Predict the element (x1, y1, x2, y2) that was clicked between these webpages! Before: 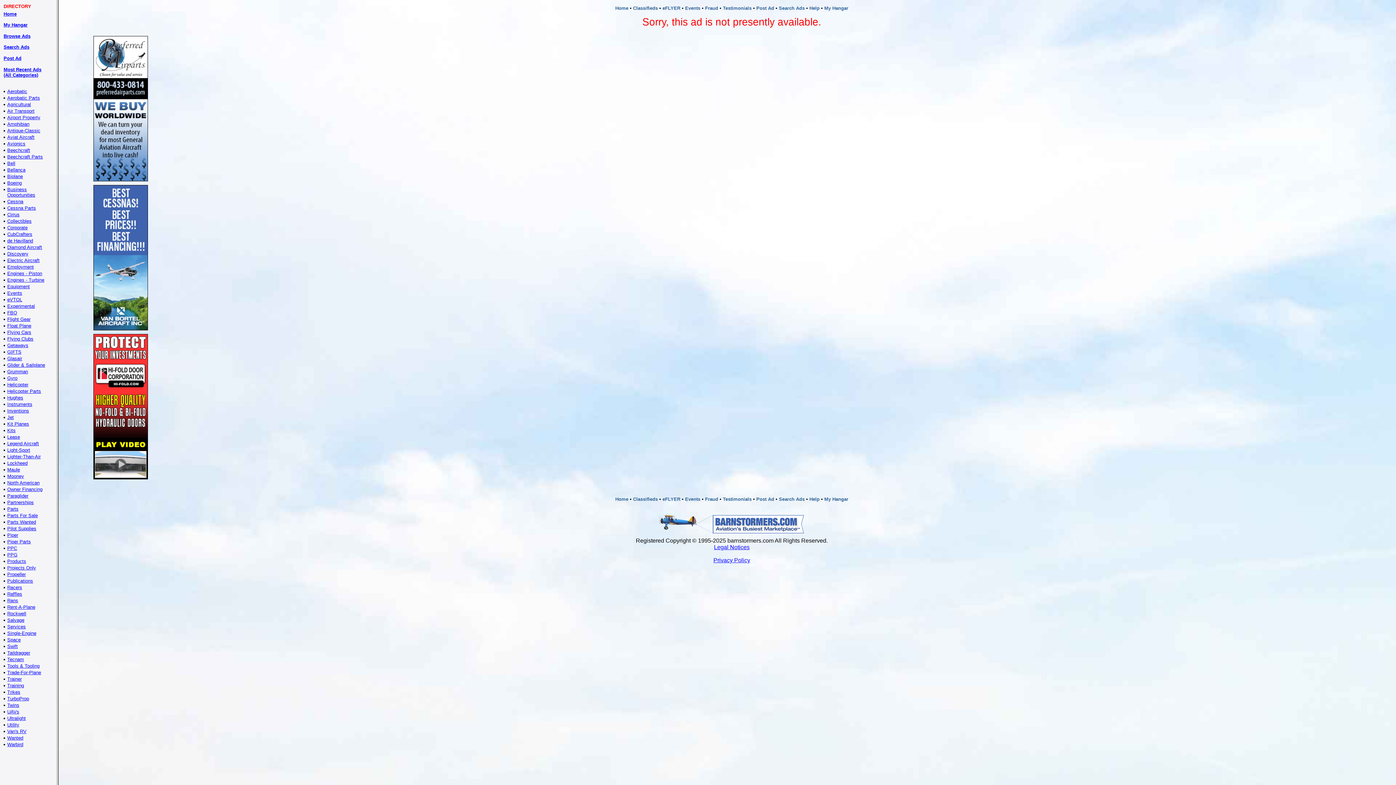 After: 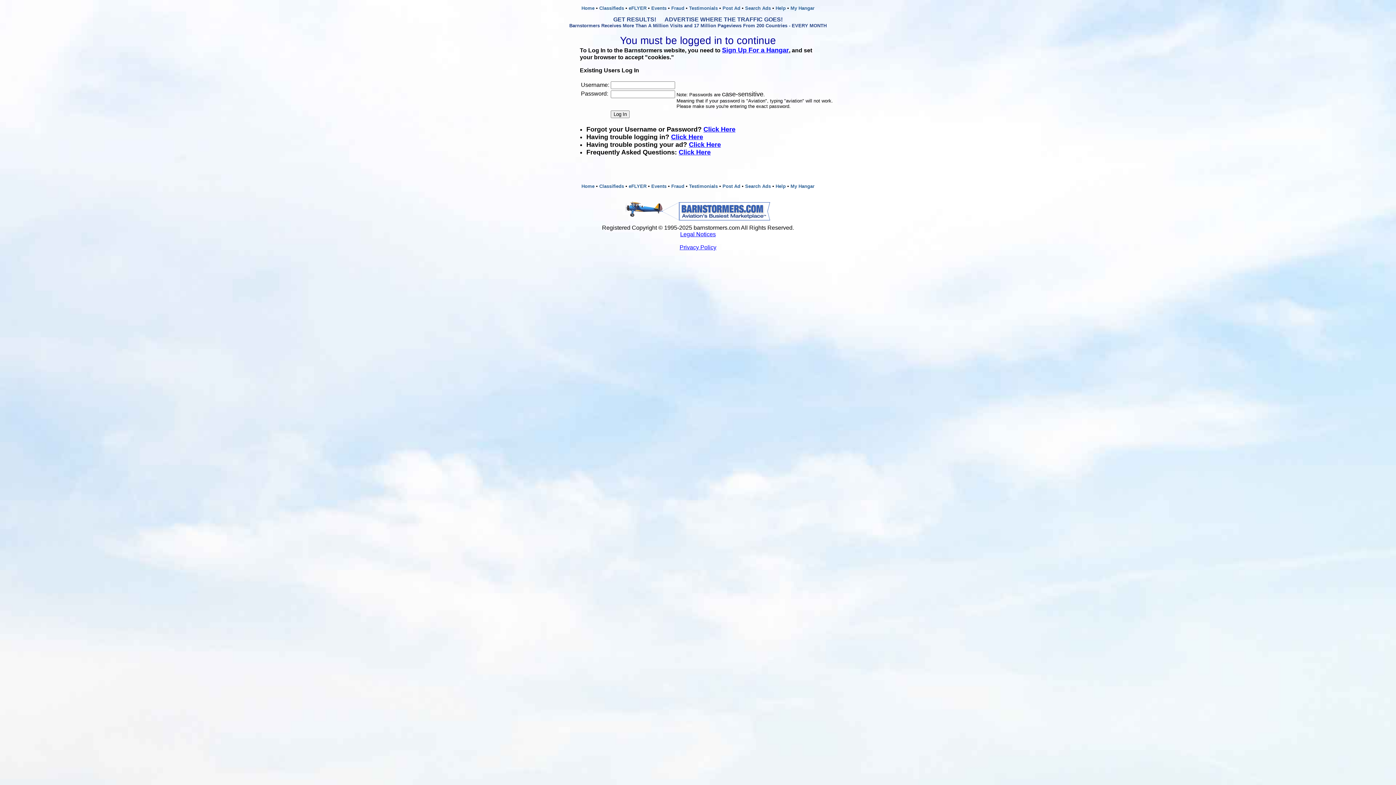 Action: bbox: (824, 5, 848, 10) label: My Hangar